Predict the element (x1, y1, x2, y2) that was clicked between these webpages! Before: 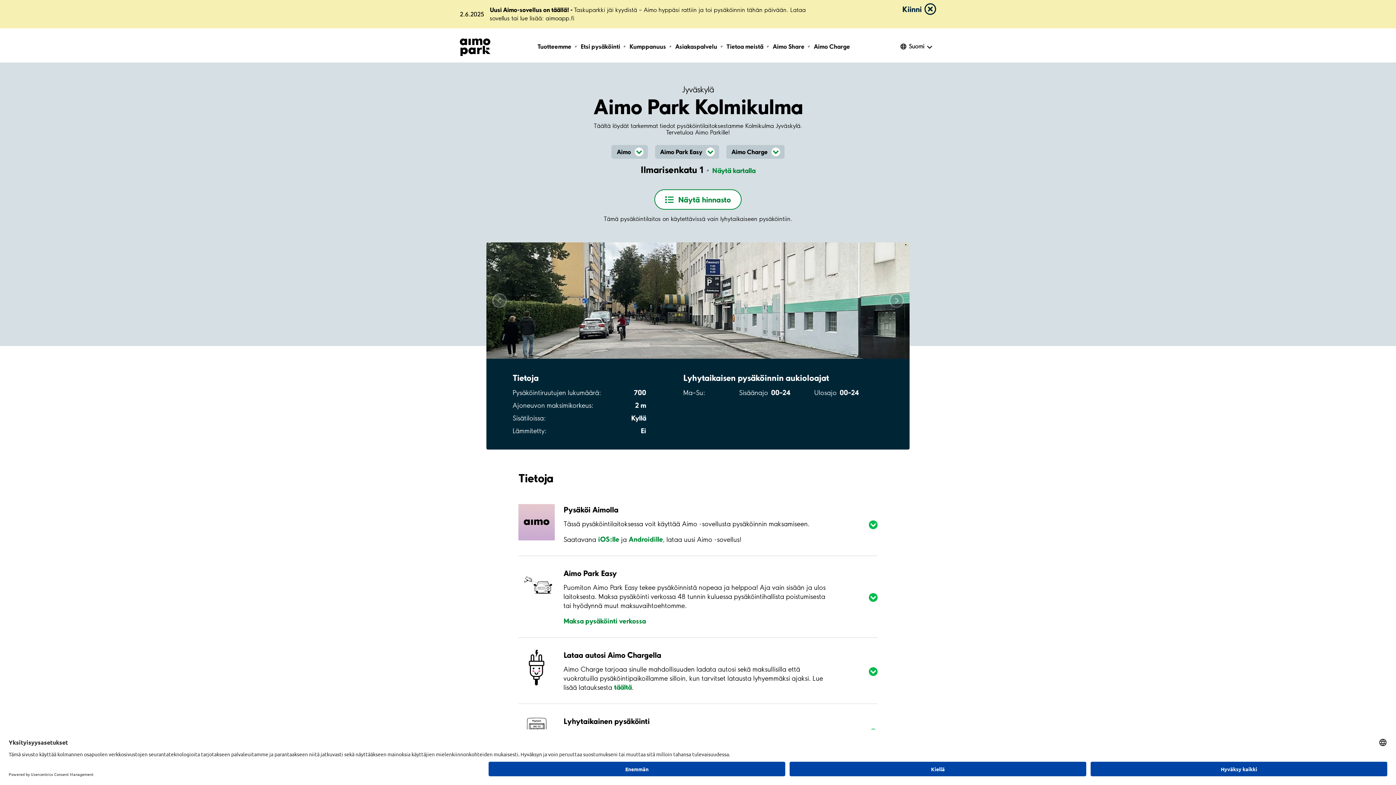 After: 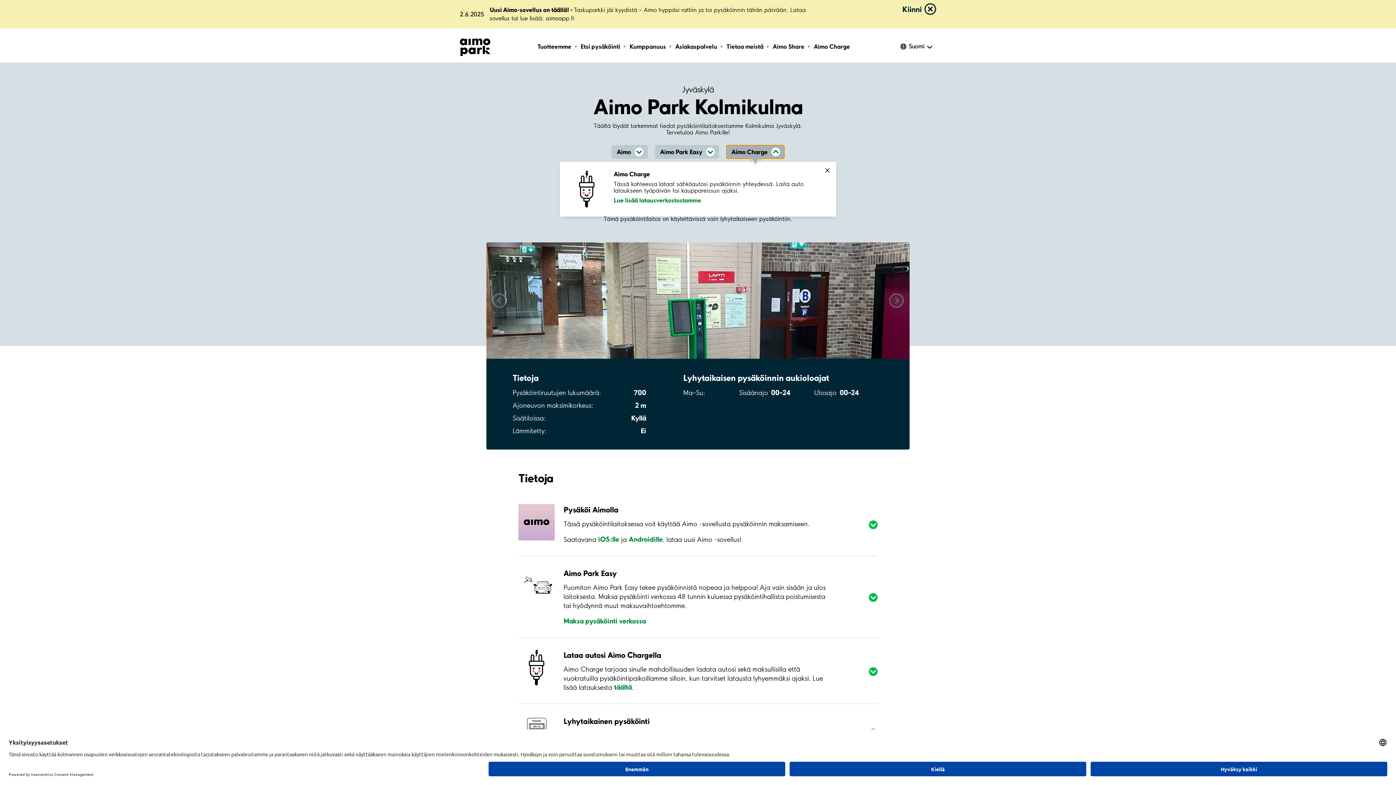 Action: label: Aimo Charge bbox: (726, 145, 784, 158)